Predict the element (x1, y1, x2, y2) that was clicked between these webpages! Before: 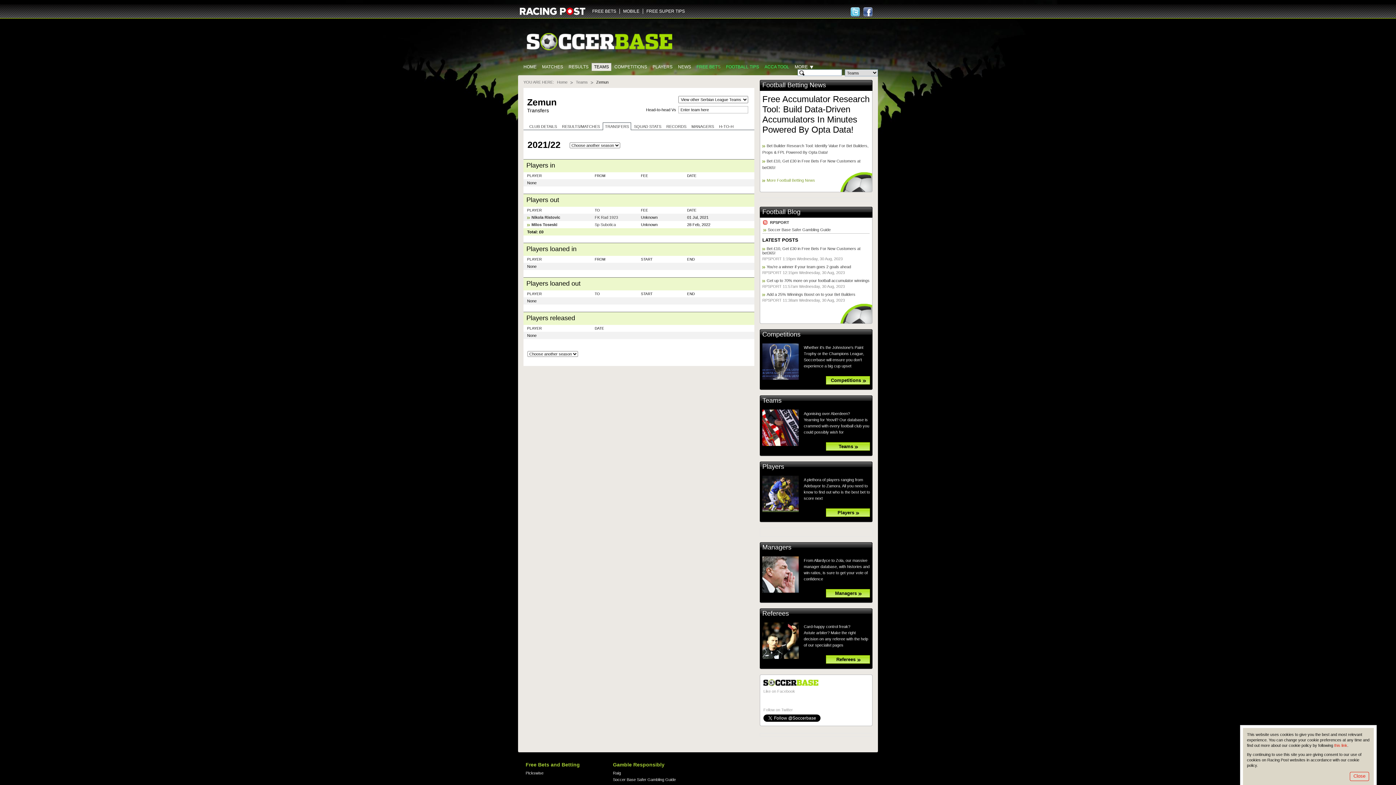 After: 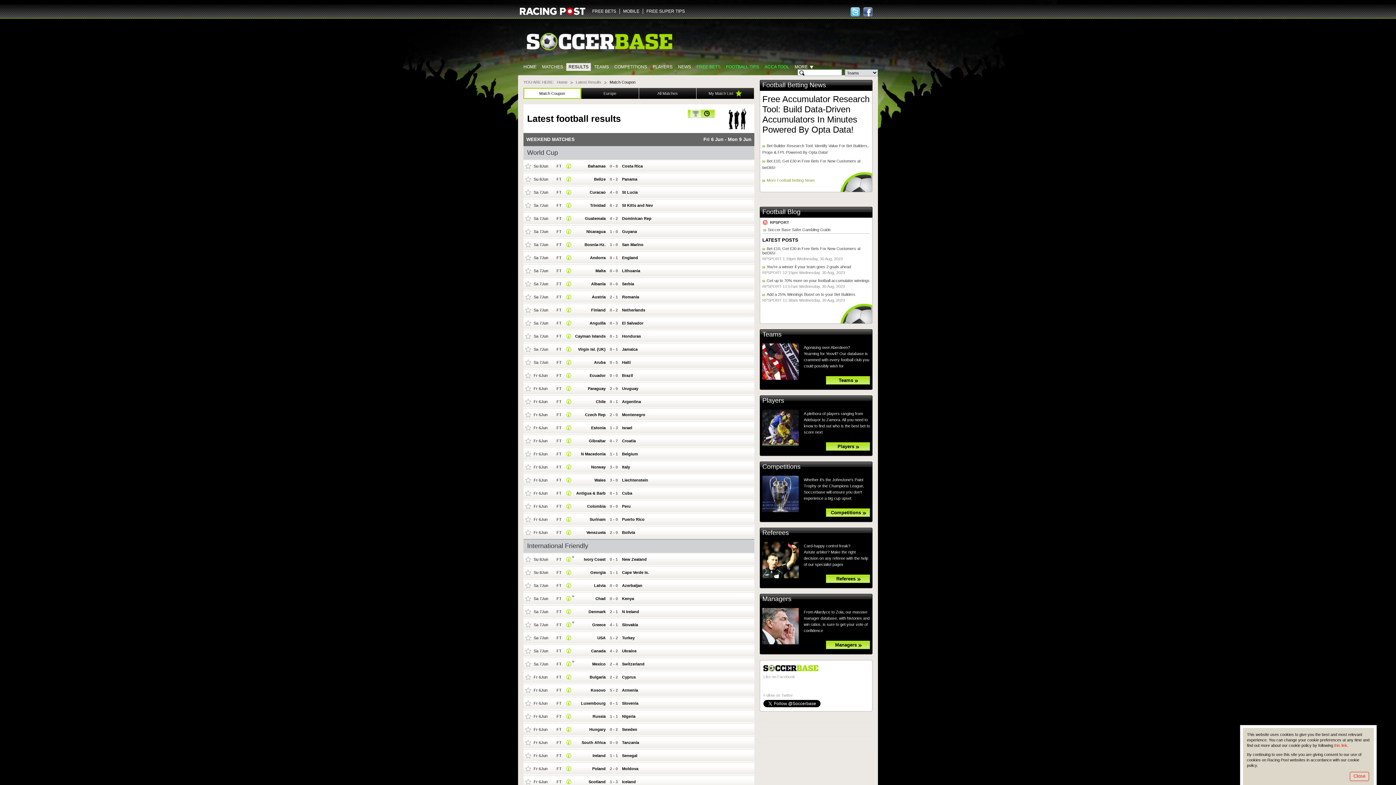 Action: bbox: (566, 62, 591, 70) label: RESULTS